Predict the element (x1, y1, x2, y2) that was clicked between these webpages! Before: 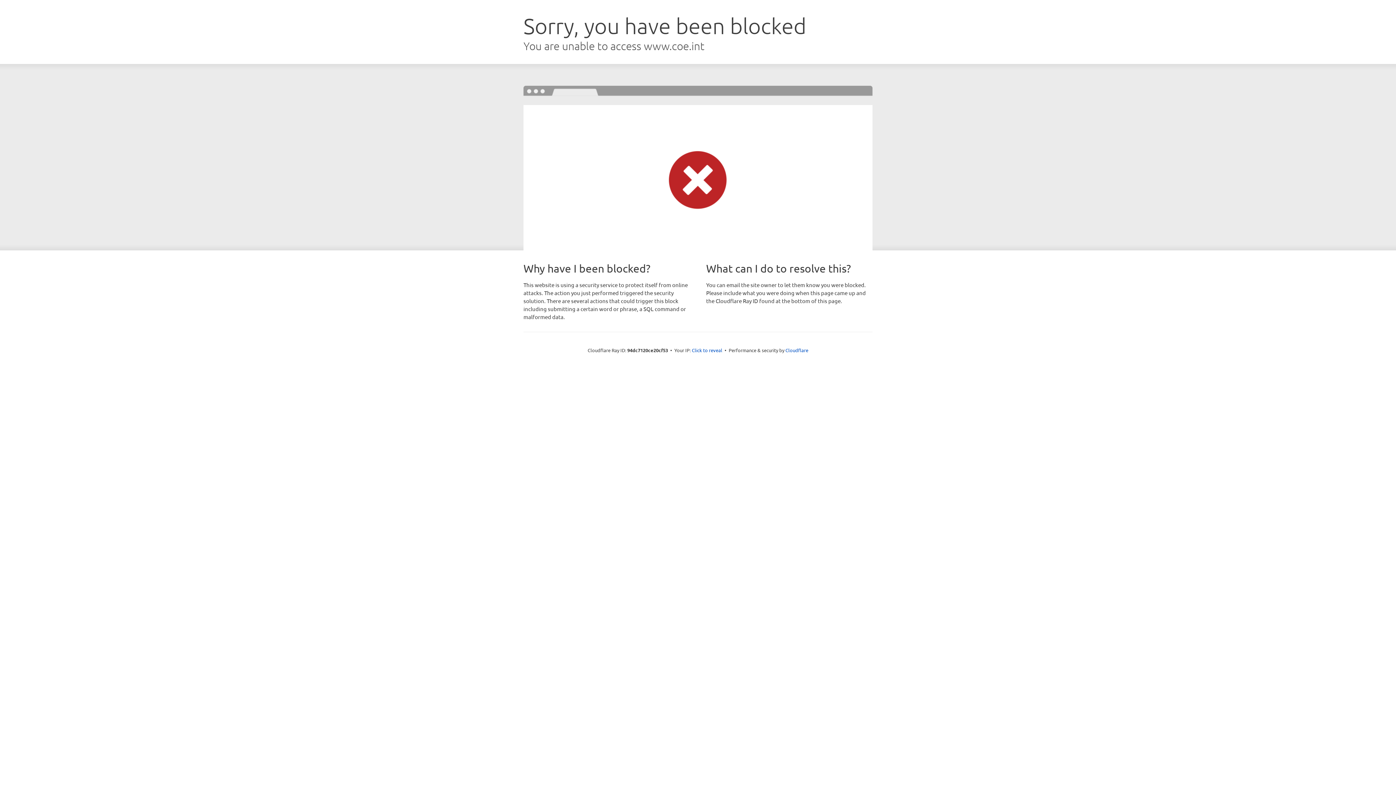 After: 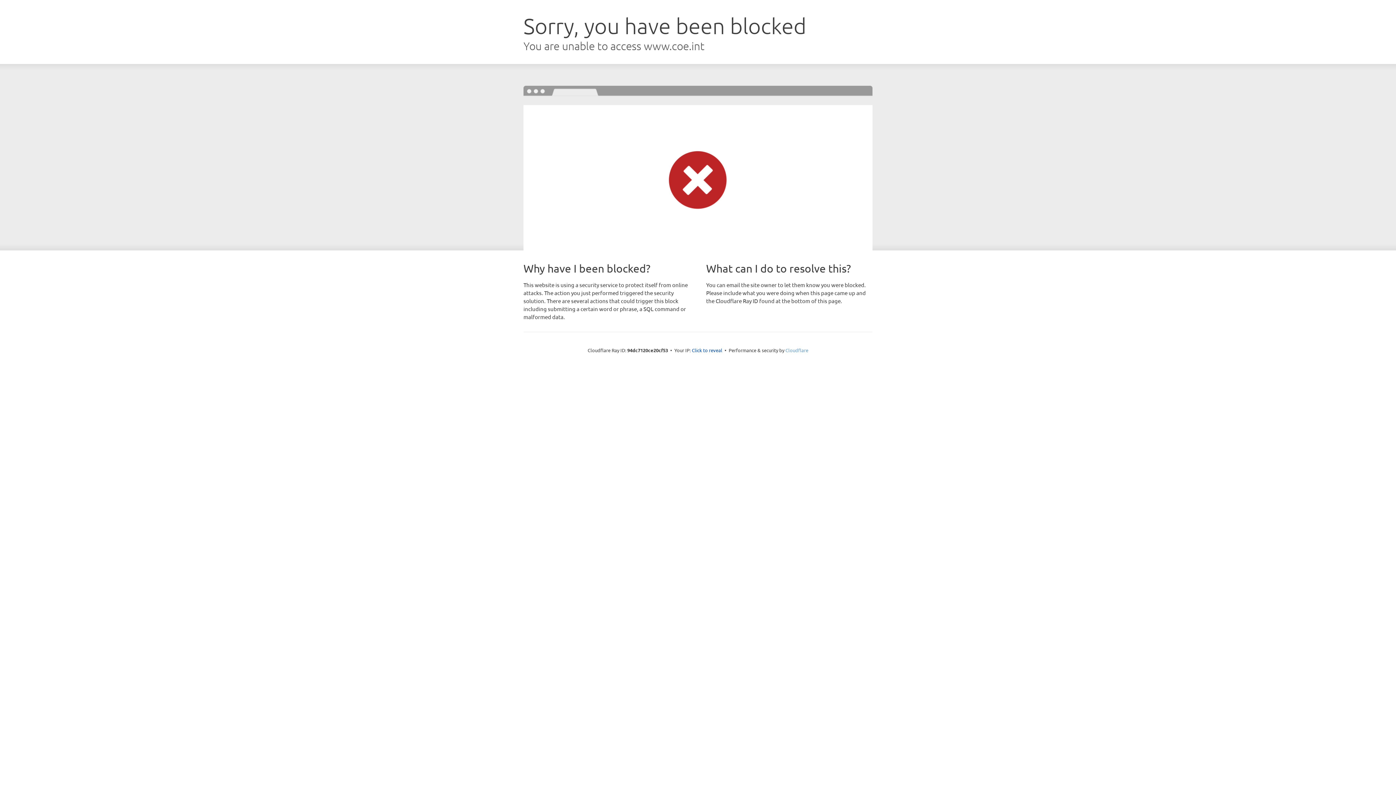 Action: label: Cloudflare bbox: (785, 347, 808, 353)